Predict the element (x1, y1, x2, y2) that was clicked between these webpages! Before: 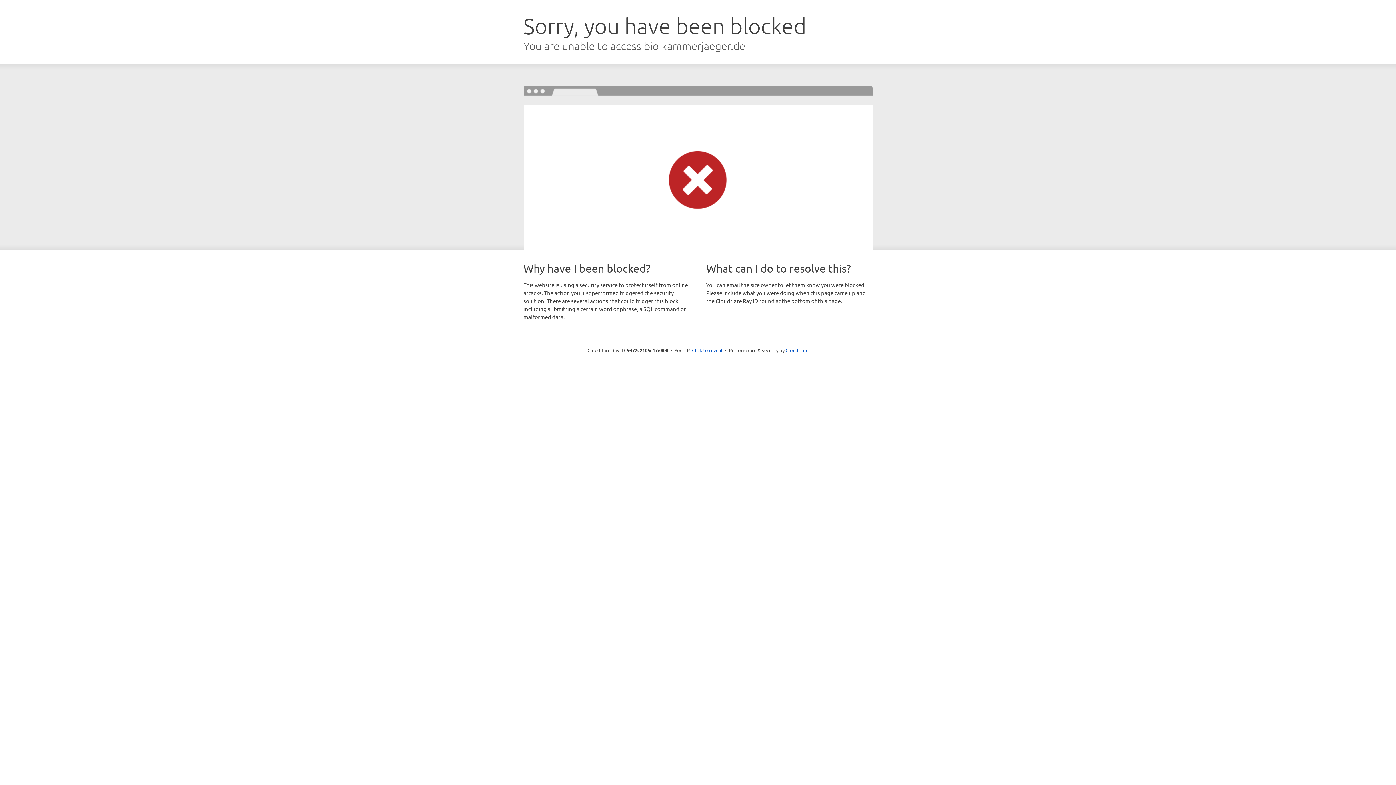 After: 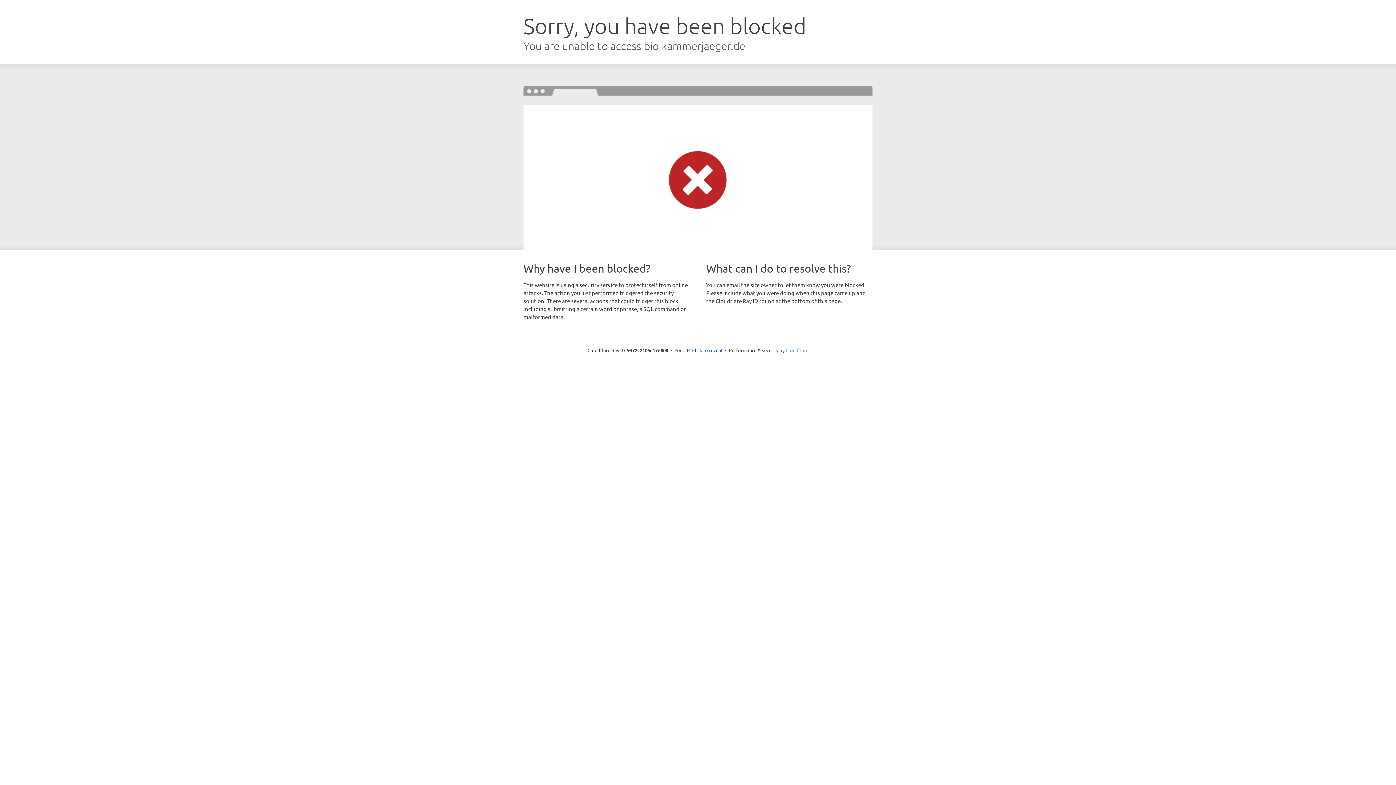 Action: label: Cloudflare bbox: (785, 347, 808, 353)